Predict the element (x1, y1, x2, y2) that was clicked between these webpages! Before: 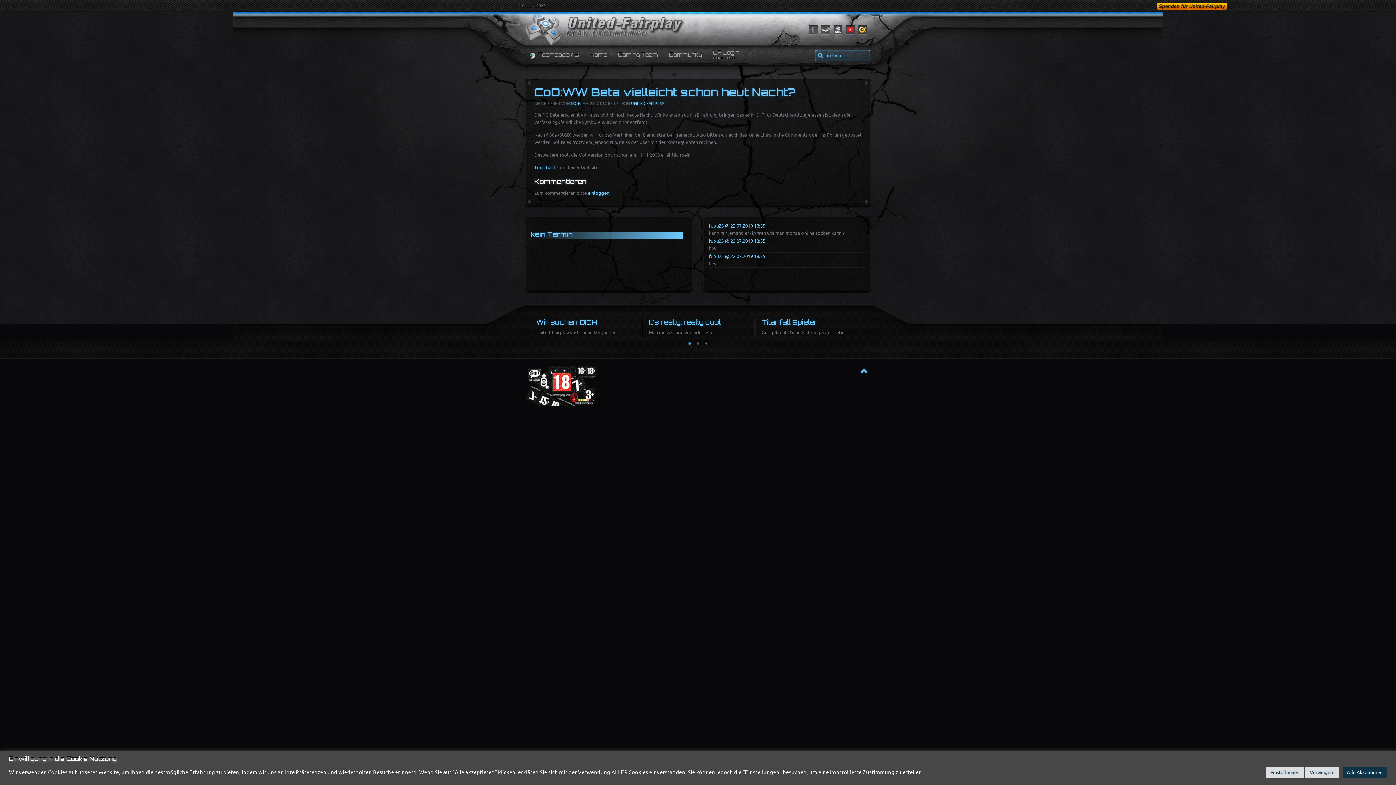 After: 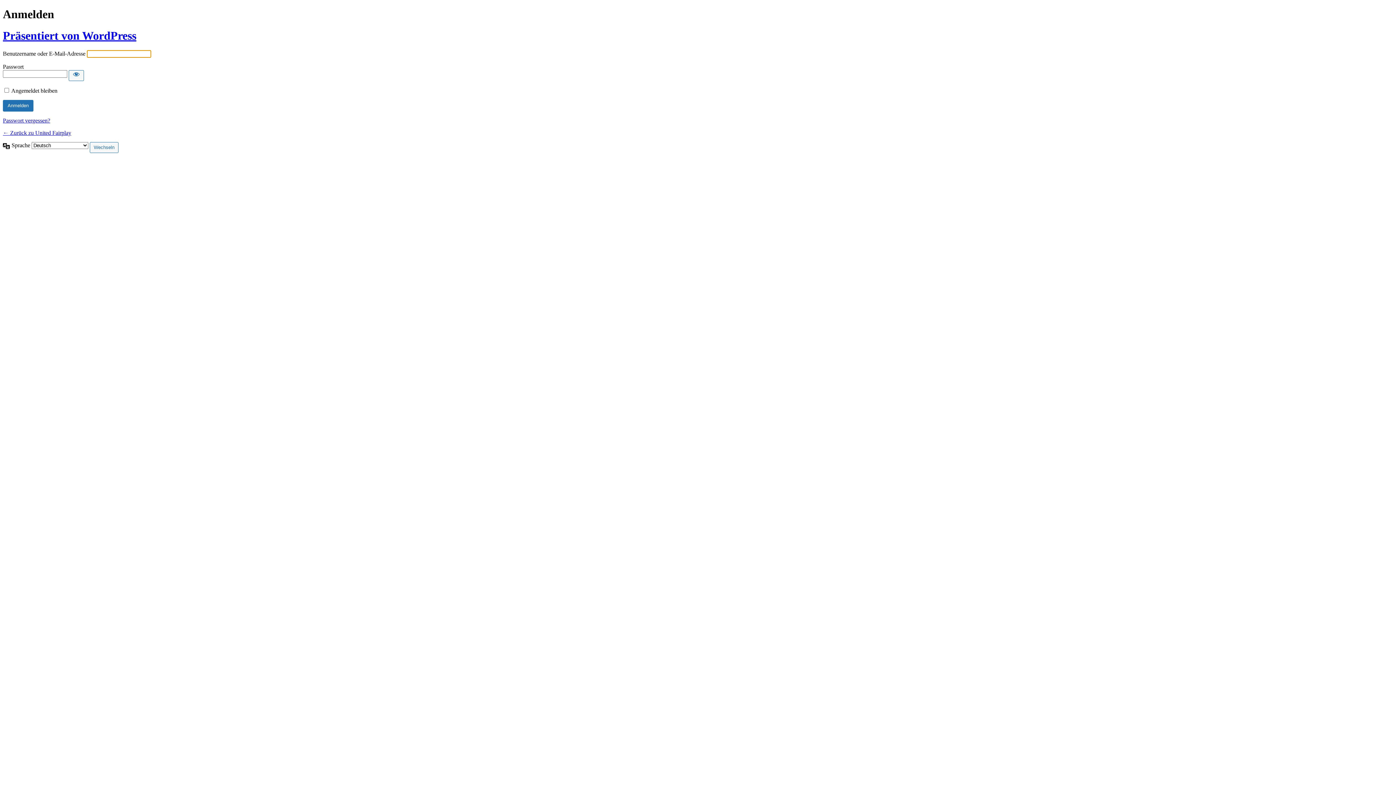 Action: bbox: (588, 190, 609, 195) label: einloggen